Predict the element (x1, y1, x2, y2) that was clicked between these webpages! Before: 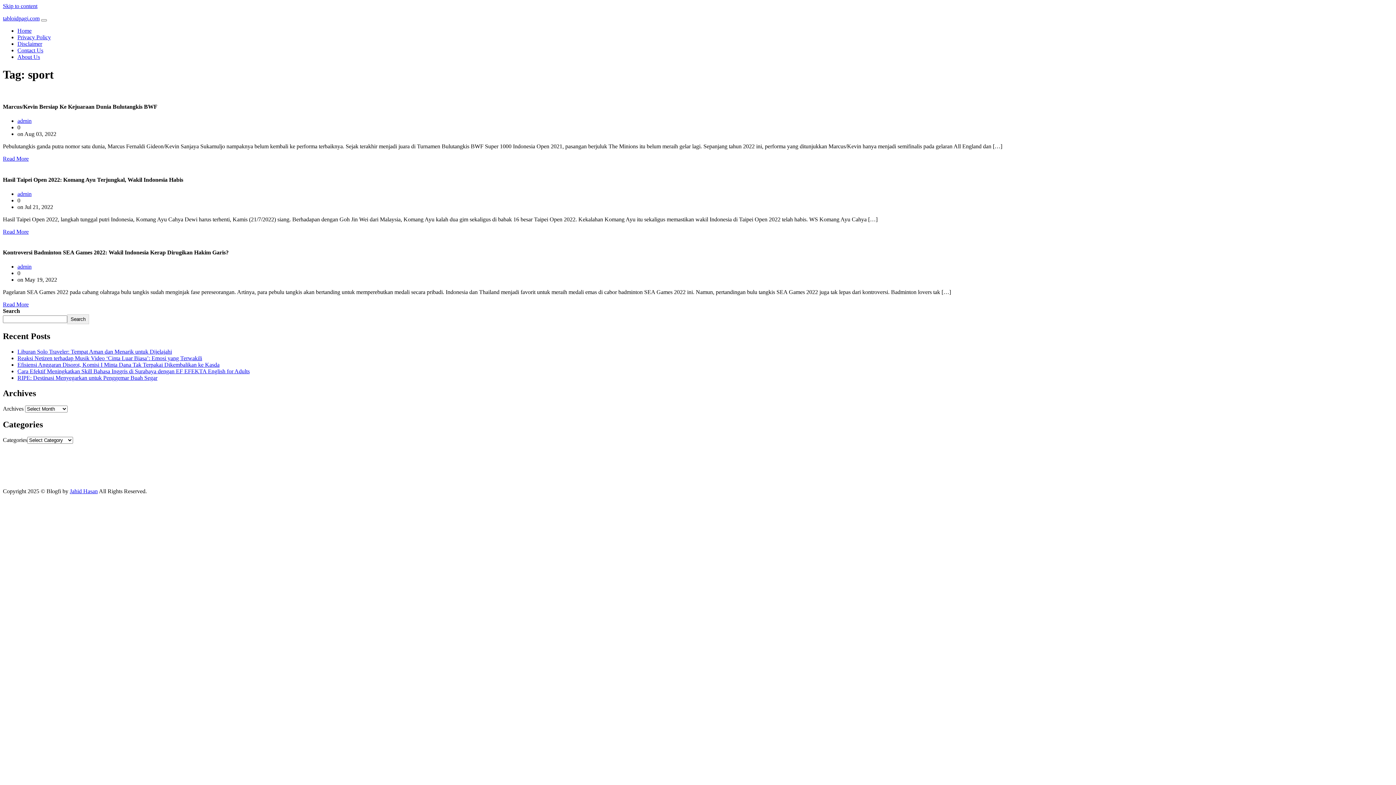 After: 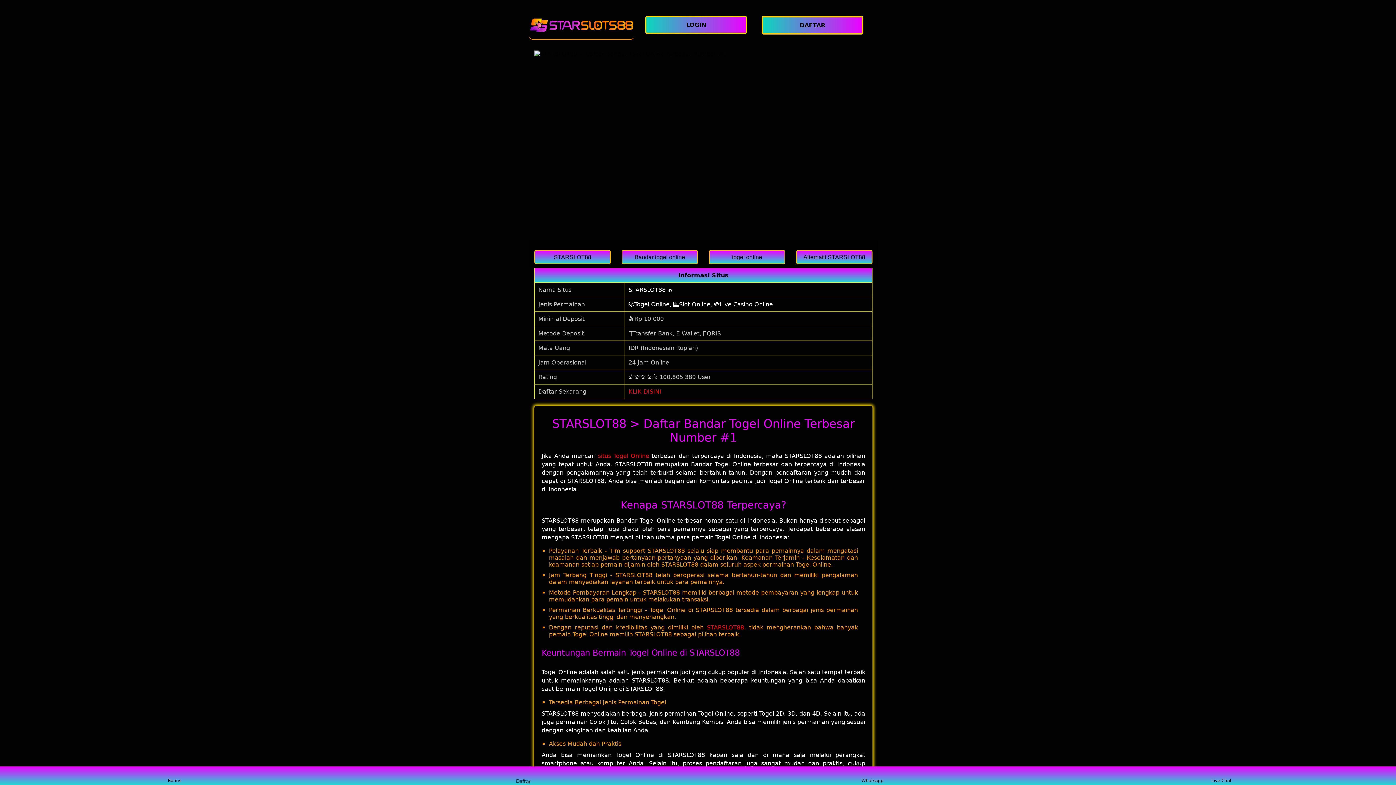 Action: label: review bbox: (594, 462, 609, 469)